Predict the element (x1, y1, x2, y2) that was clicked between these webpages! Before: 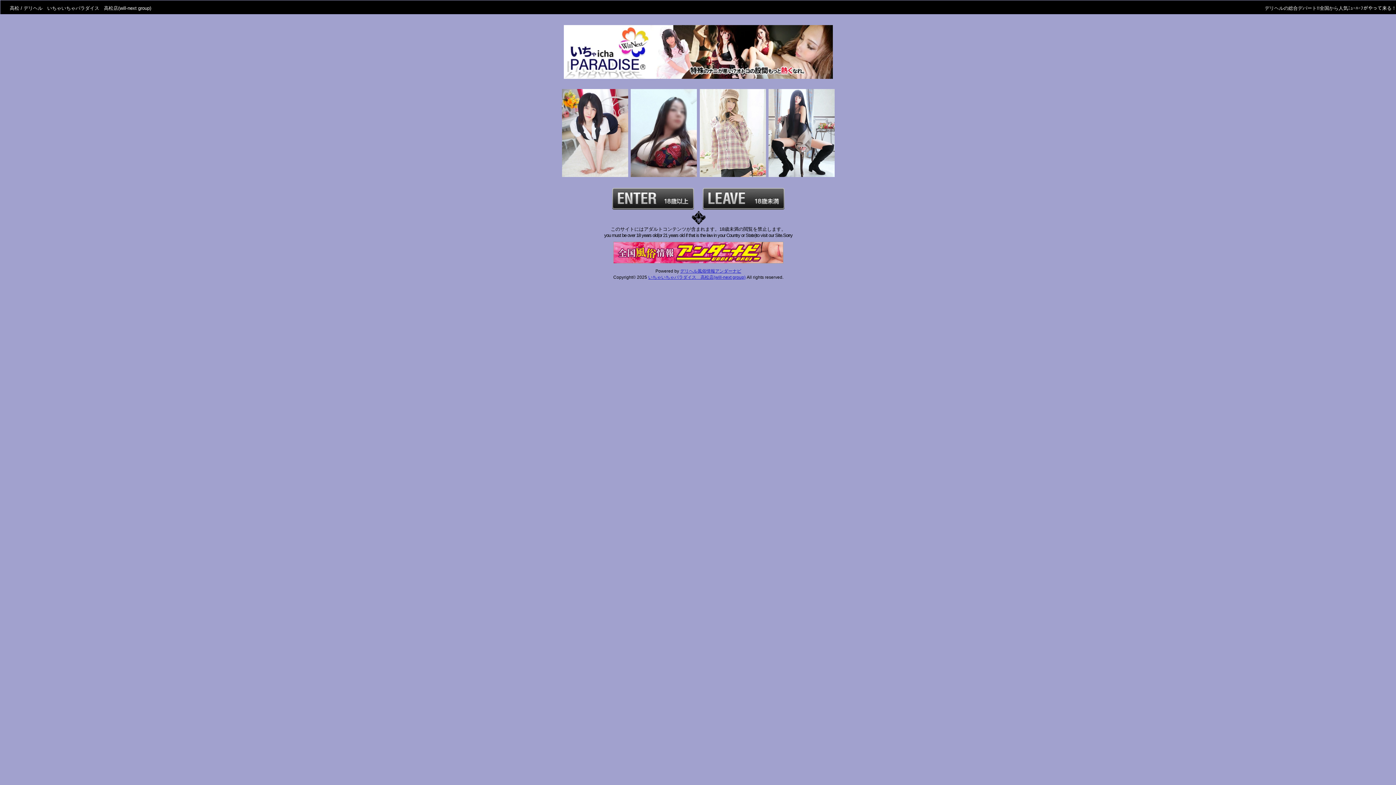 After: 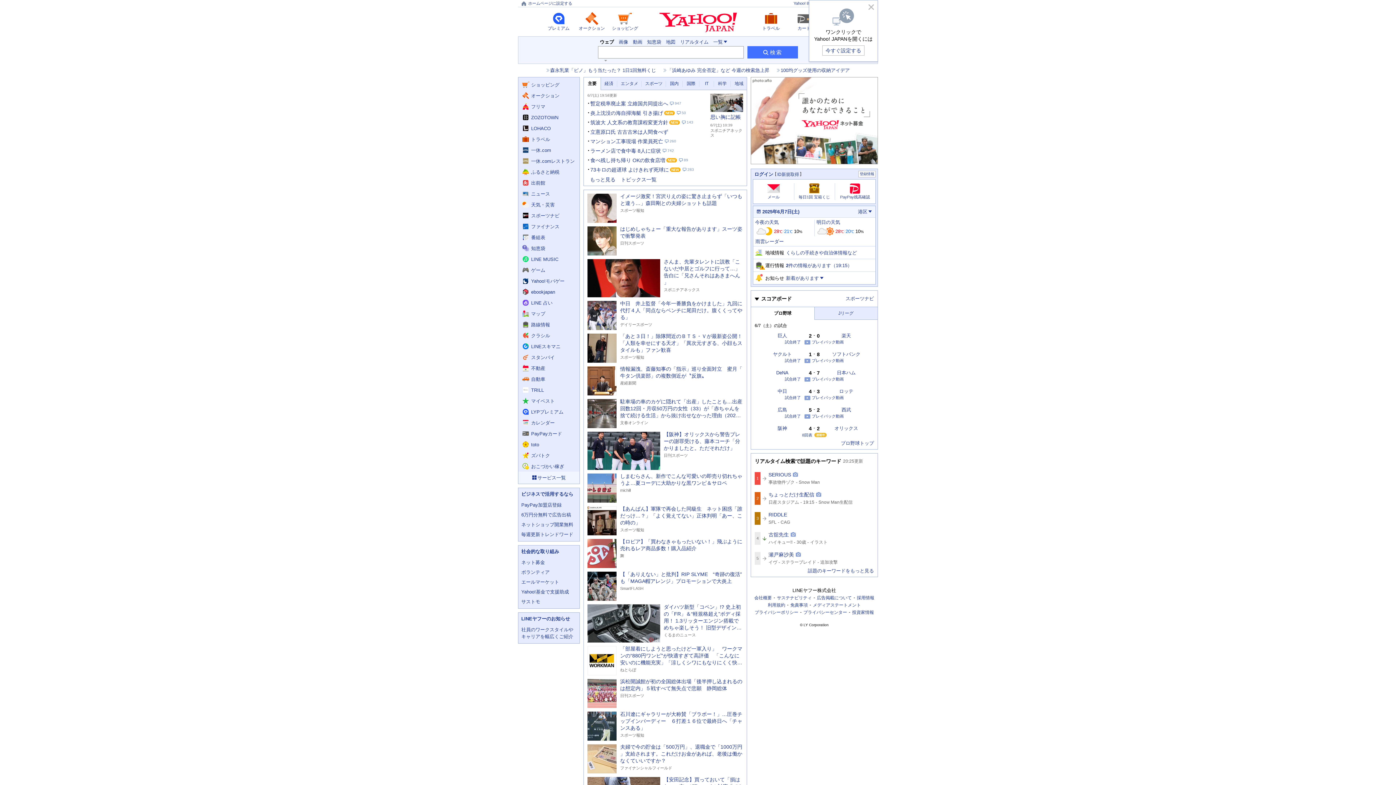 Action: bbox: (702, 205, 784, 211)